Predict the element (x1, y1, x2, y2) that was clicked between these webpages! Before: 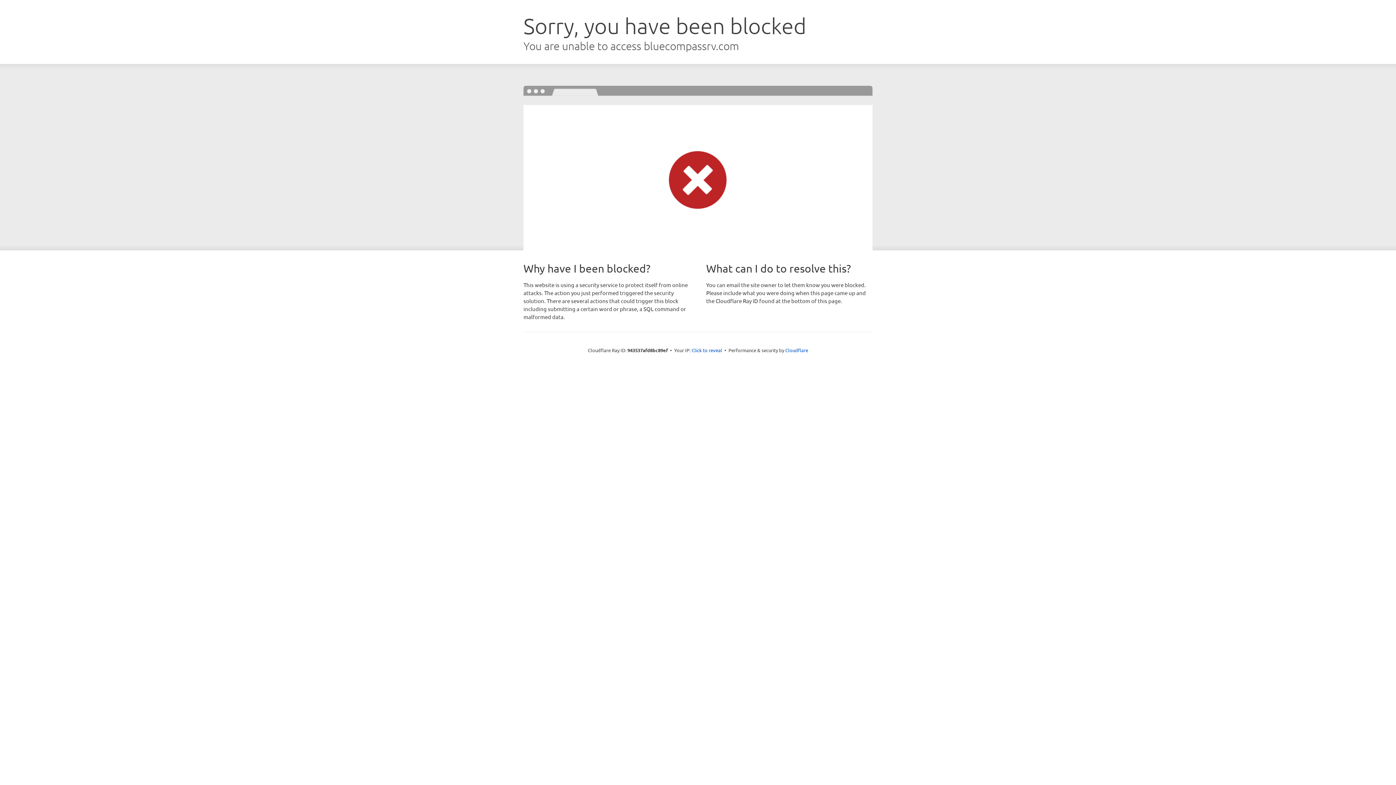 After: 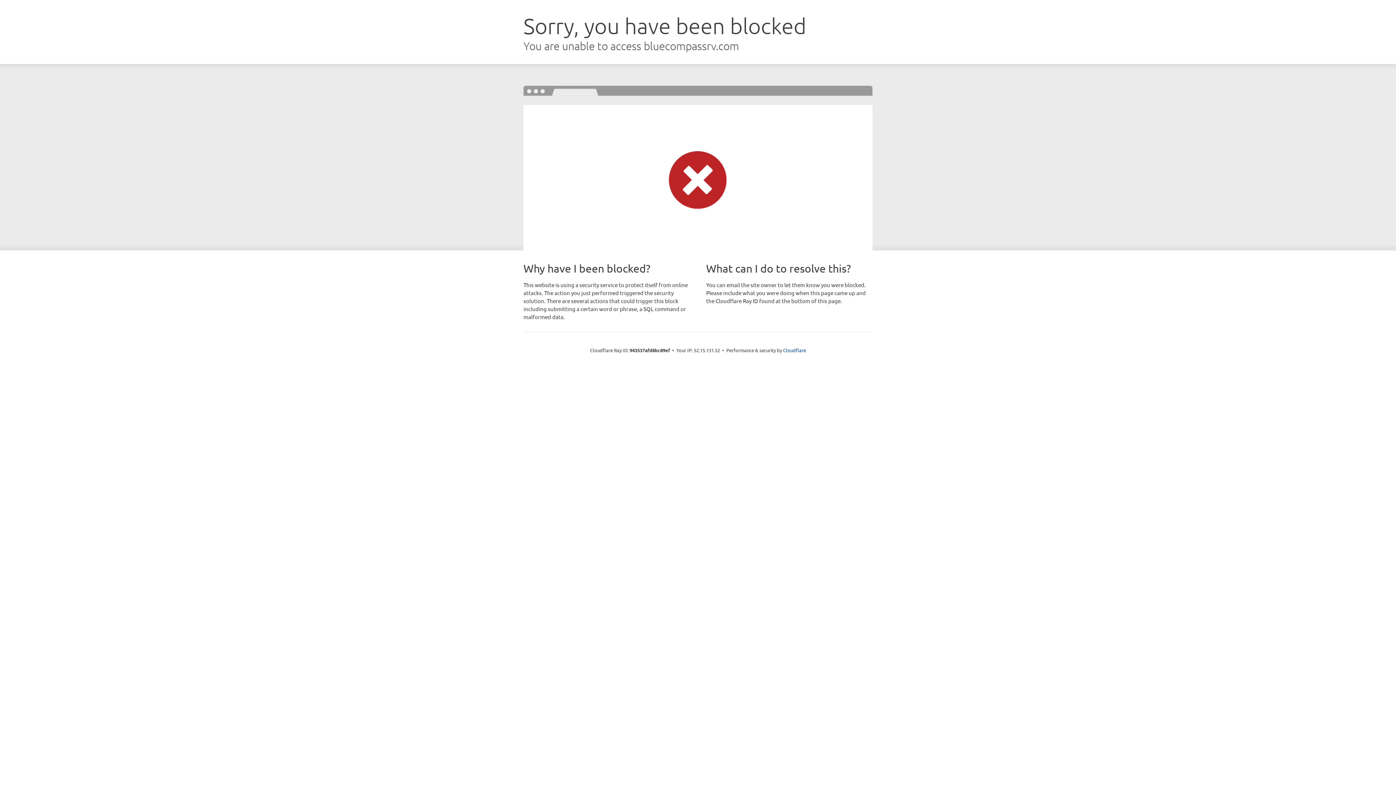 Action: label: Click to reveal bbox: (691, 346, 722, 353)